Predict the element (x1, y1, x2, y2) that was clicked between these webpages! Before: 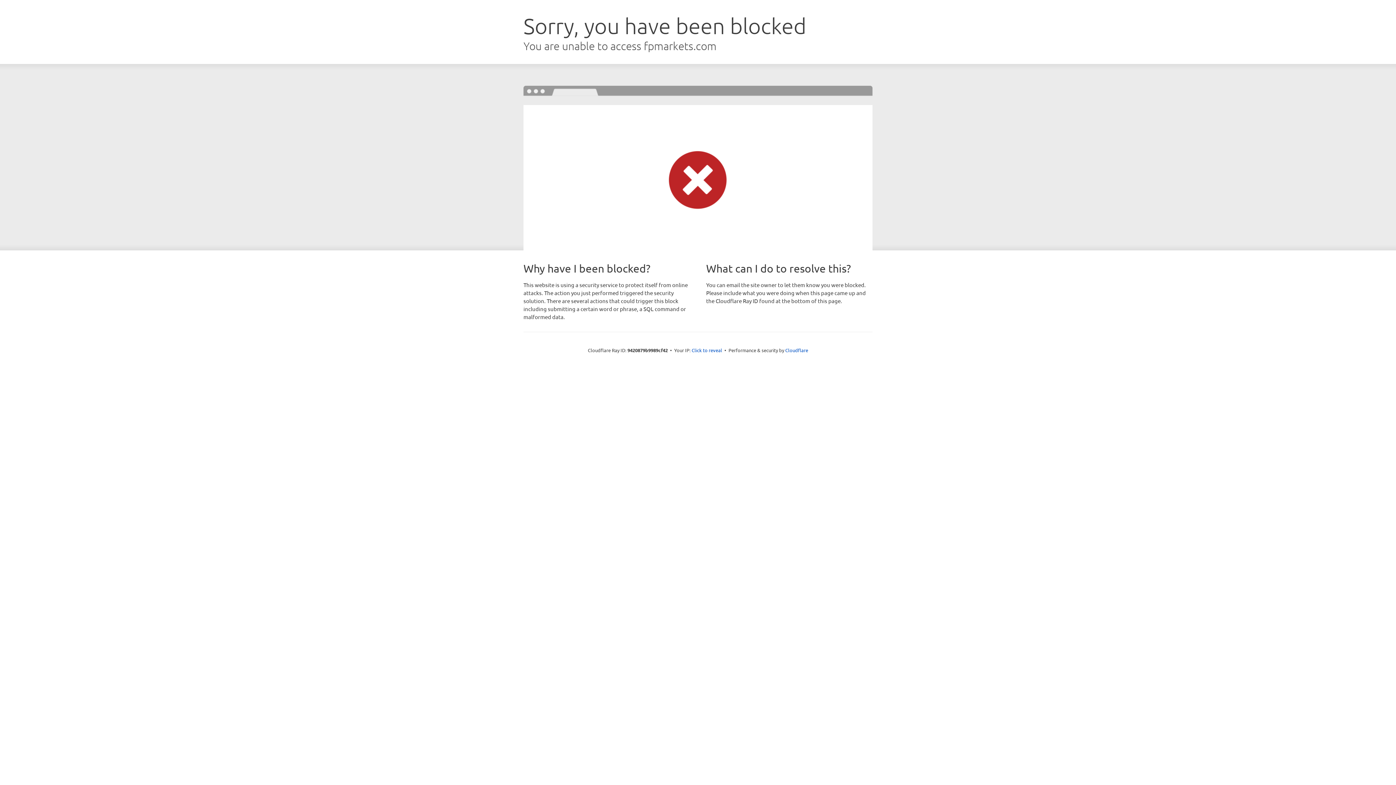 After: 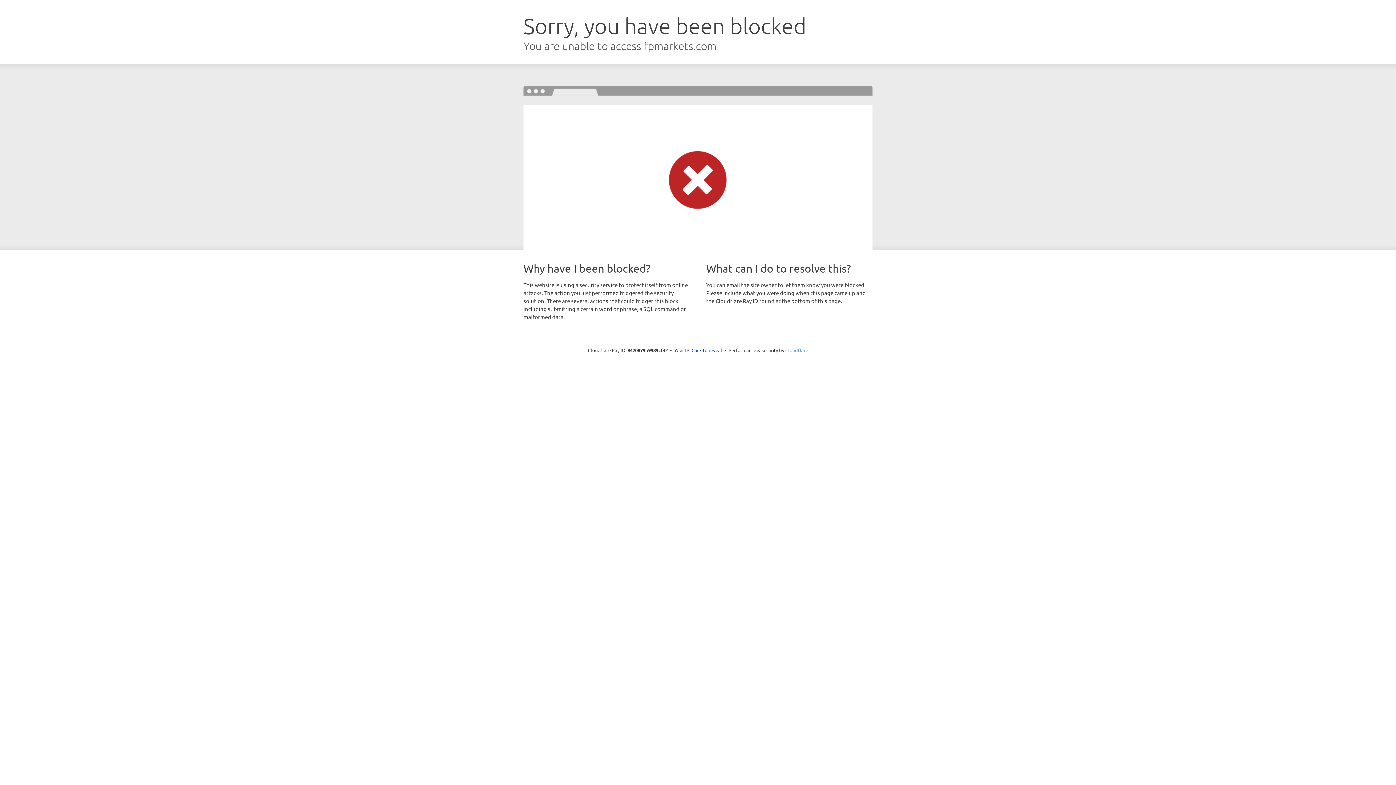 Action: bbox: (785, 347, 808, 353) label: Cloudflare